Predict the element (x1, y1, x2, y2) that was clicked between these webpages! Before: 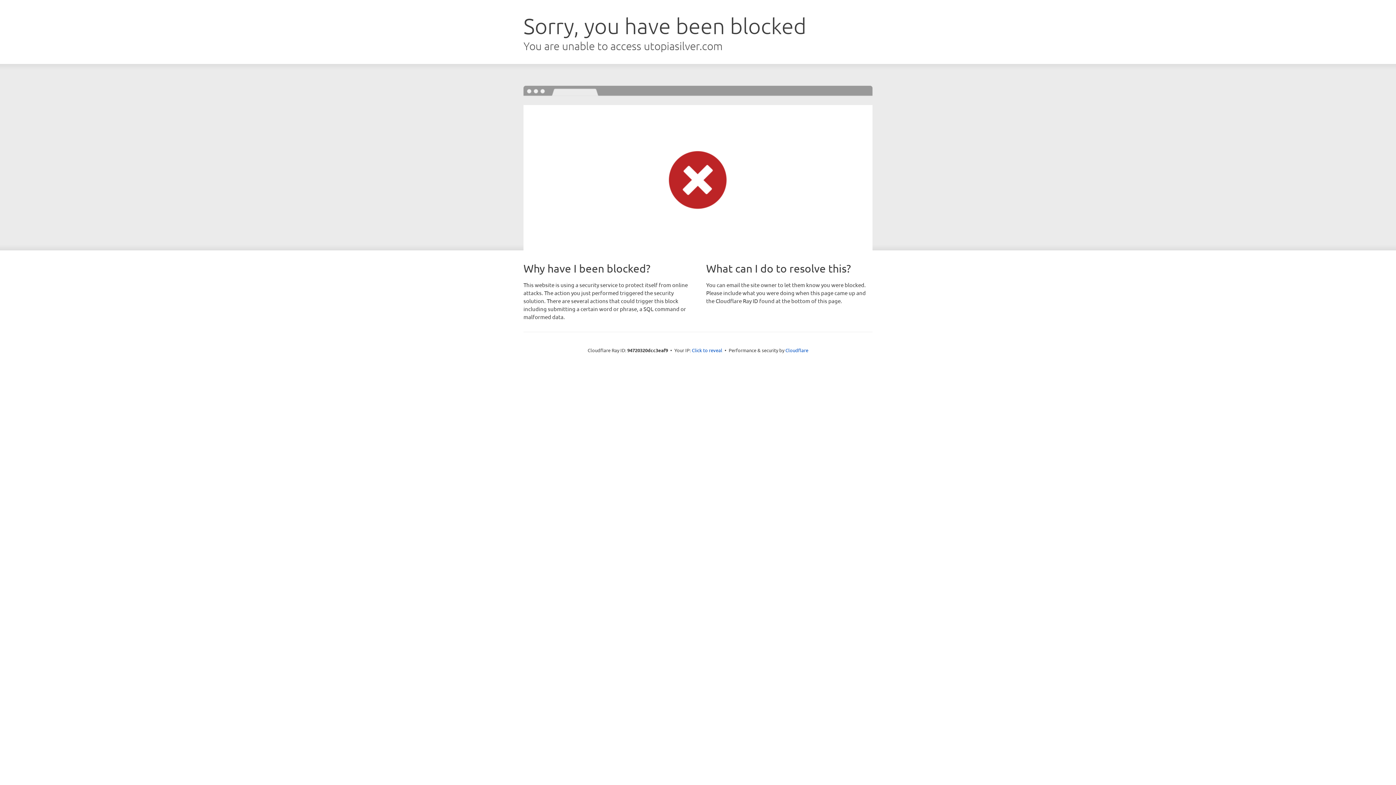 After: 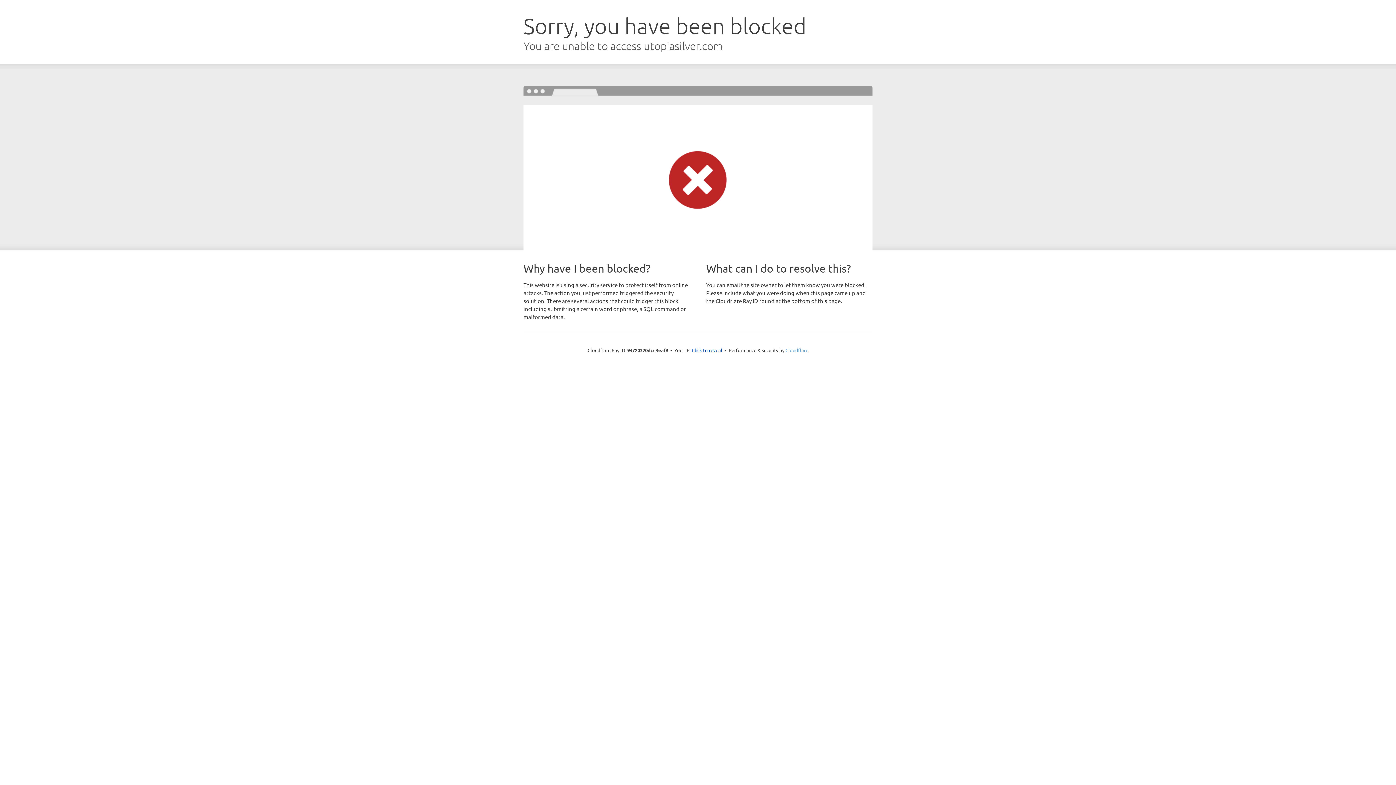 Action: bbox: (785, 347, 808, 353) label: Cloudflare